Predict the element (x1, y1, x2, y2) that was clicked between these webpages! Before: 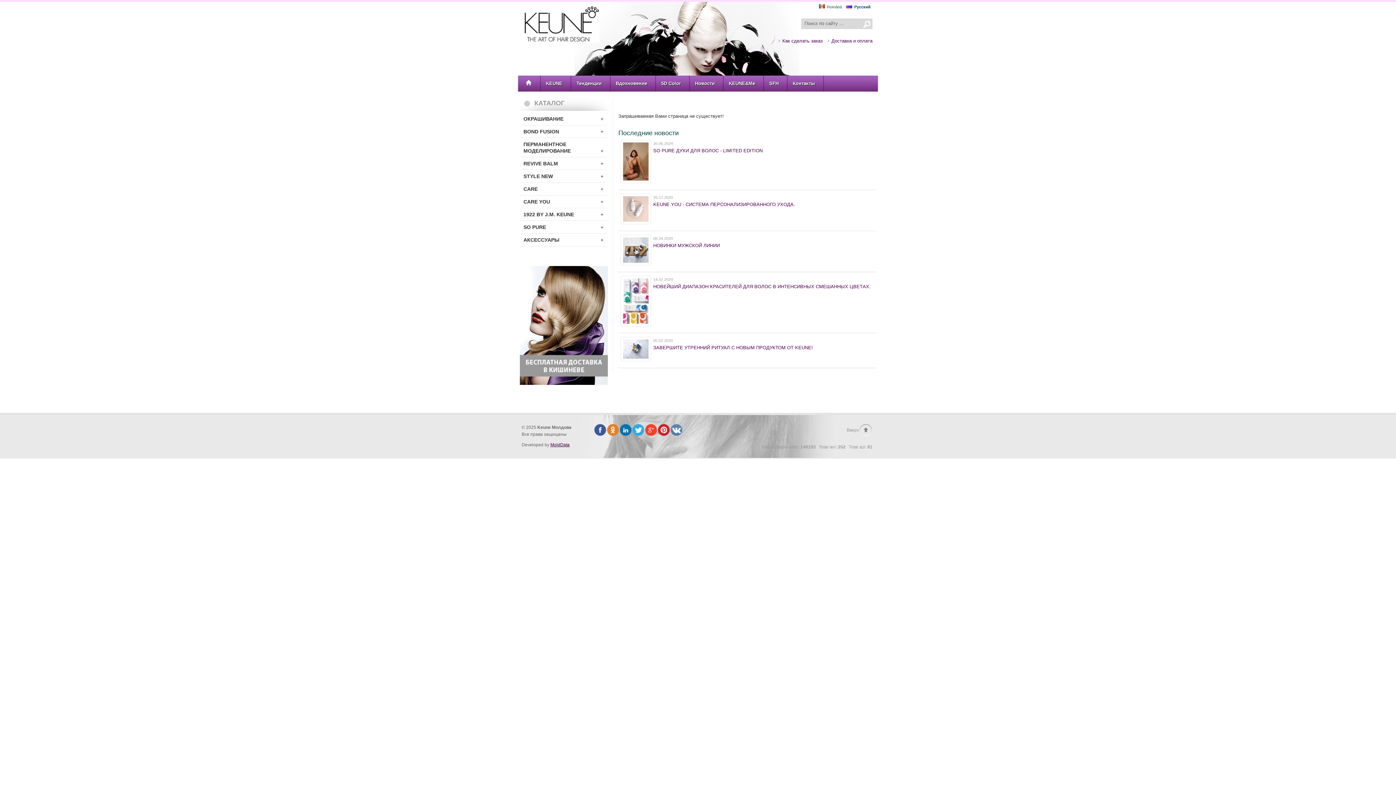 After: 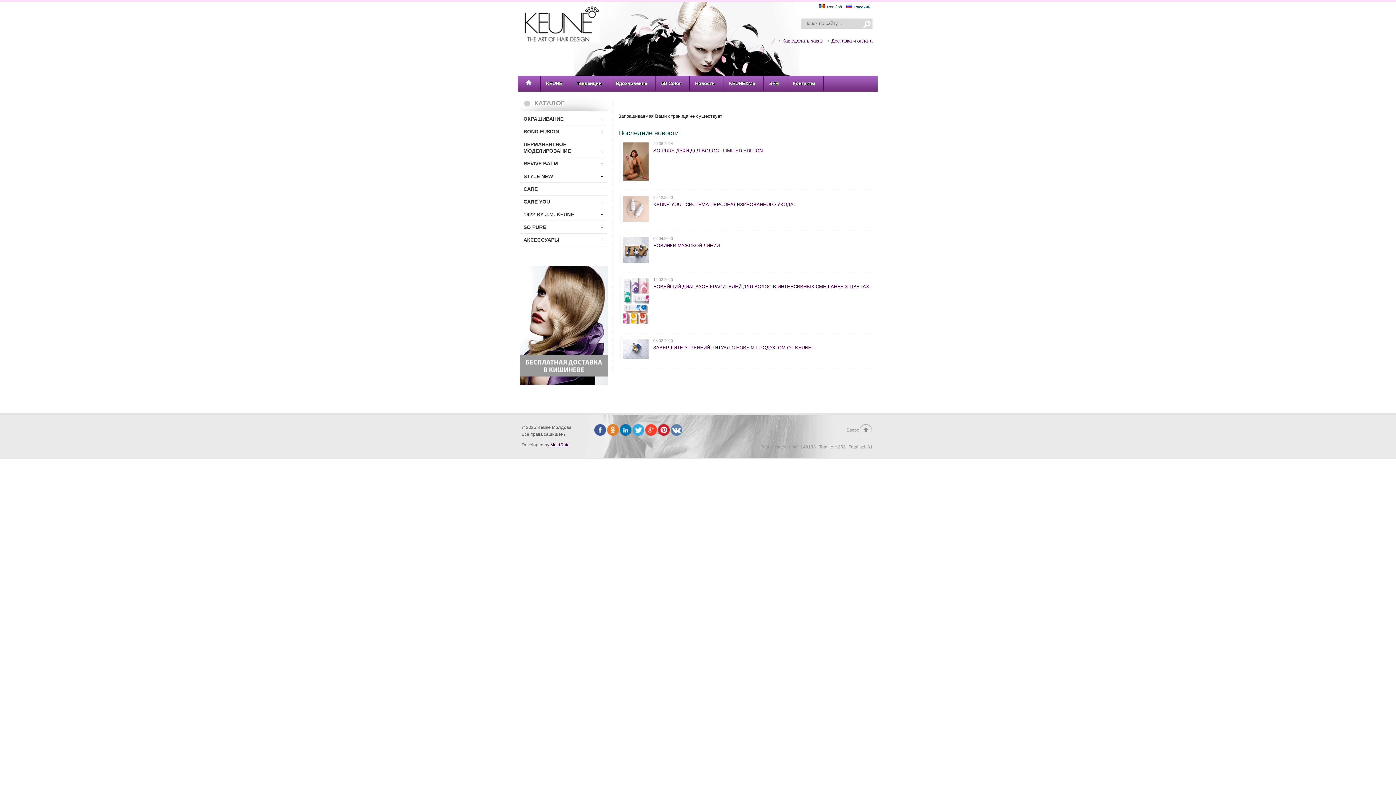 Action: label: MoldData bbox: (550, 442, 569, 447)